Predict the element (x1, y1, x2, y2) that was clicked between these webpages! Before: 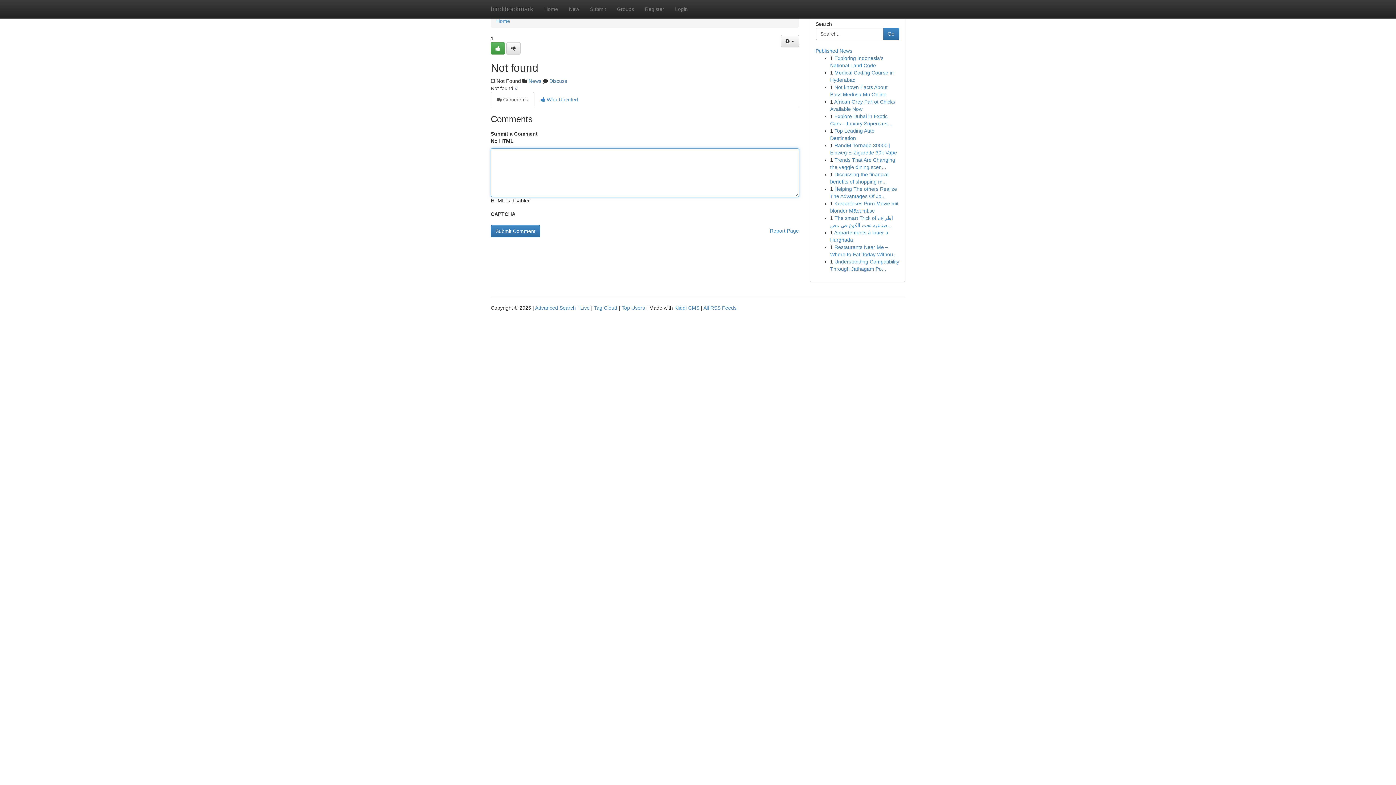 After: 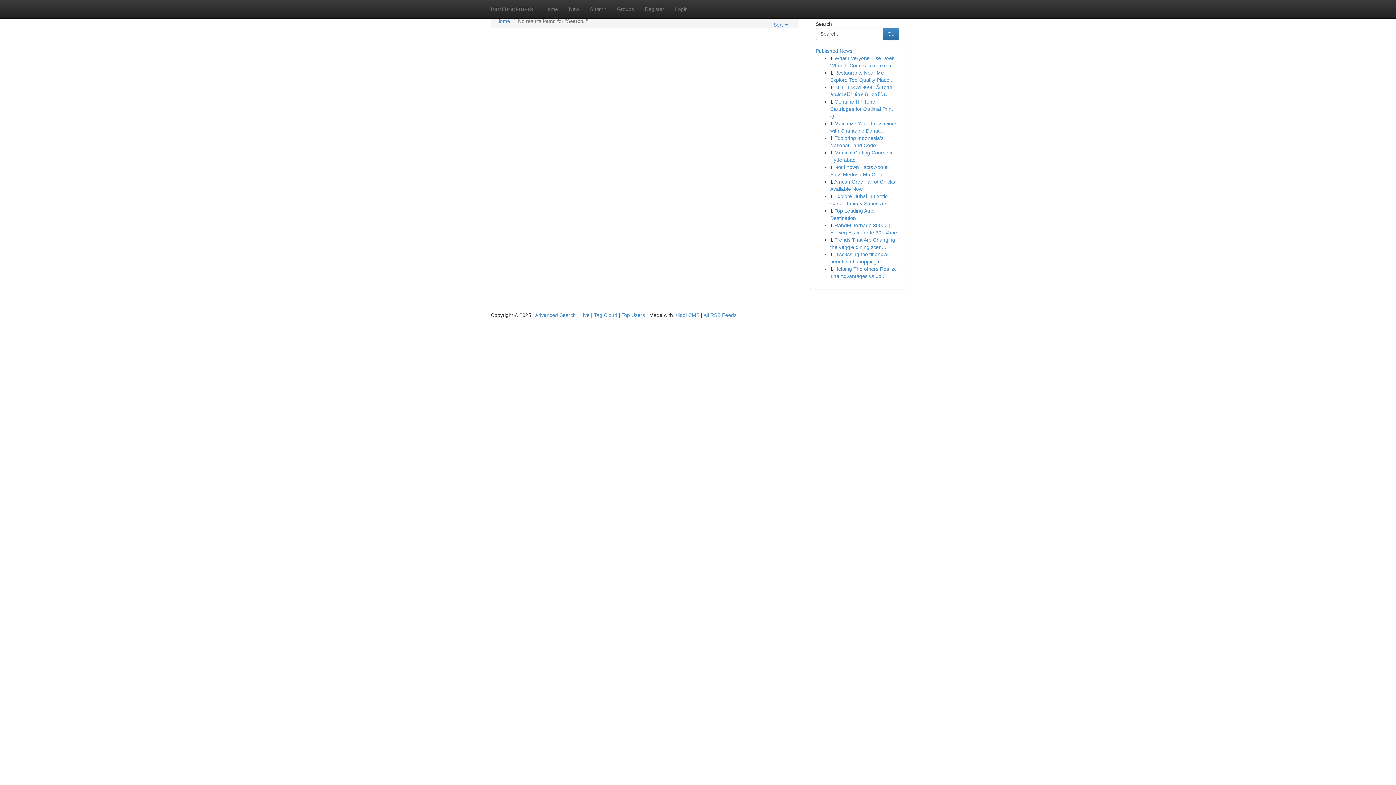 Action: bbox: (883, 27, 899, 40) label: Go